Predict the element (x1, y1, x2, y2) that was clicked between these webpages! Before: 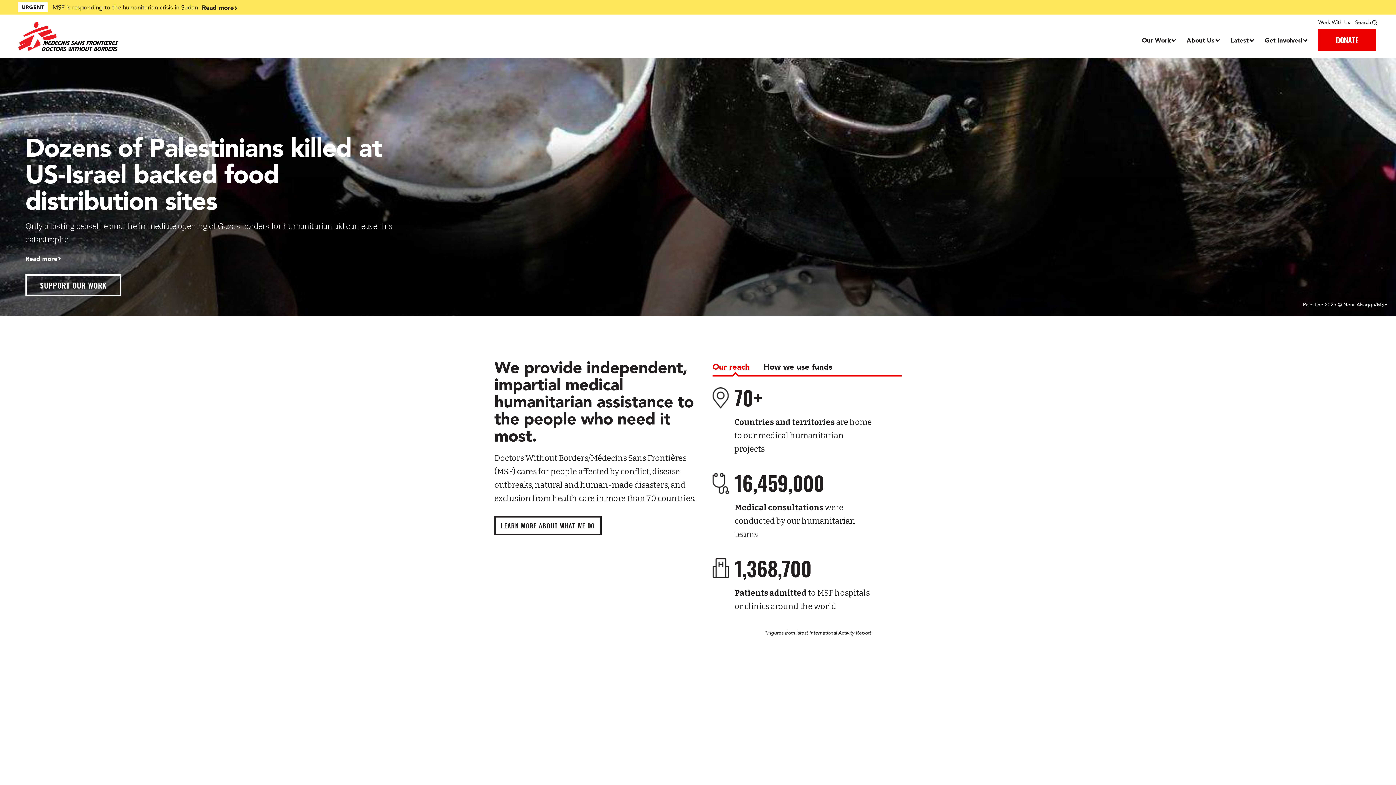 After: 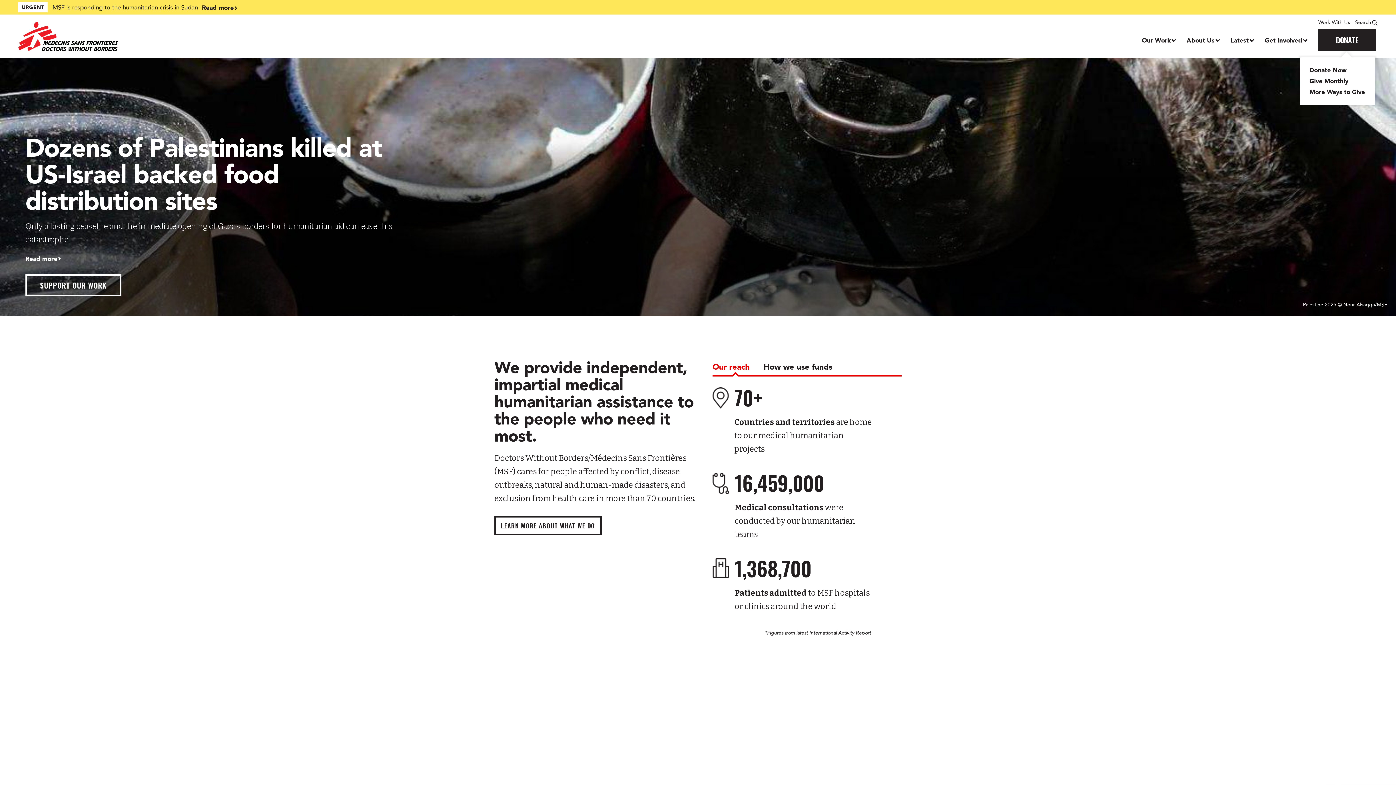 Action: bbox: (1318, 29, 1376, 50) label: Donate menu